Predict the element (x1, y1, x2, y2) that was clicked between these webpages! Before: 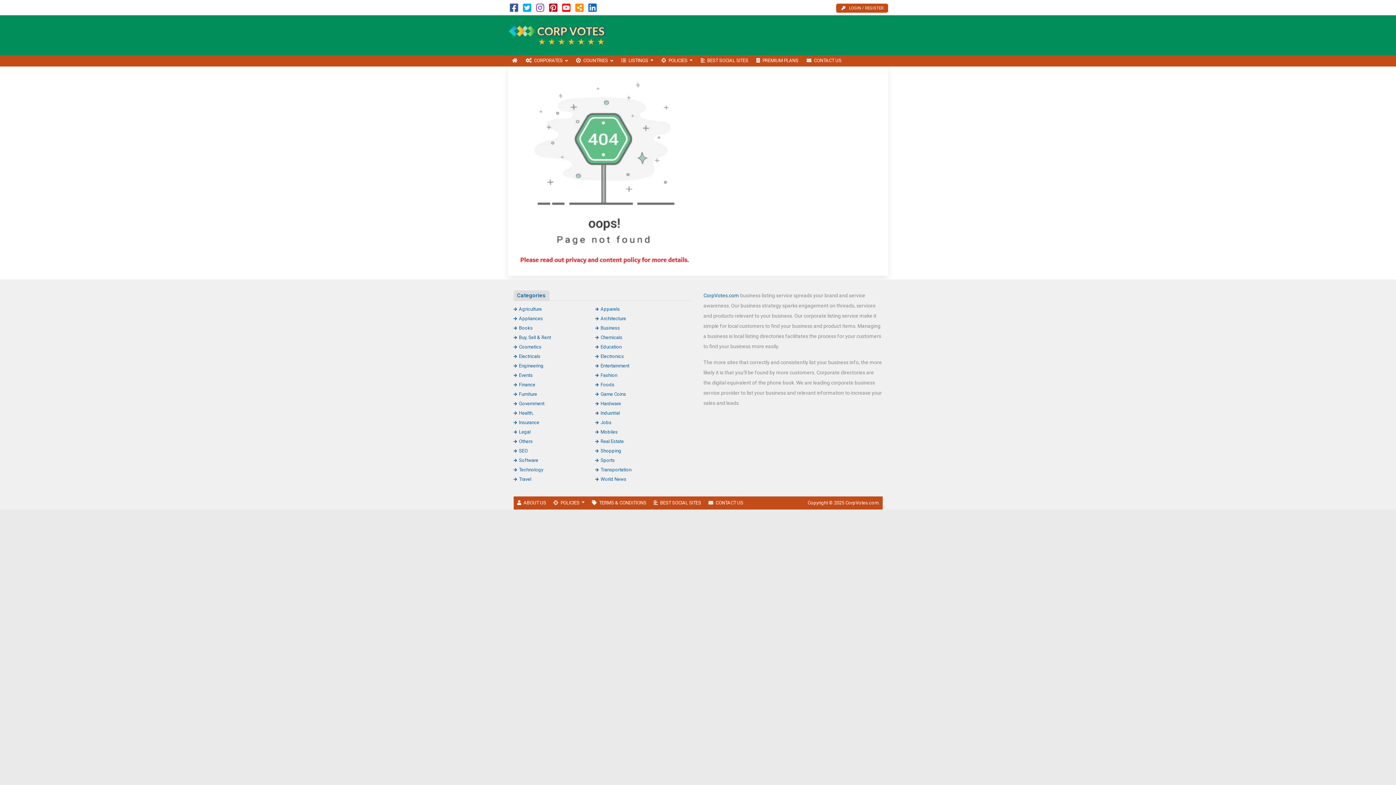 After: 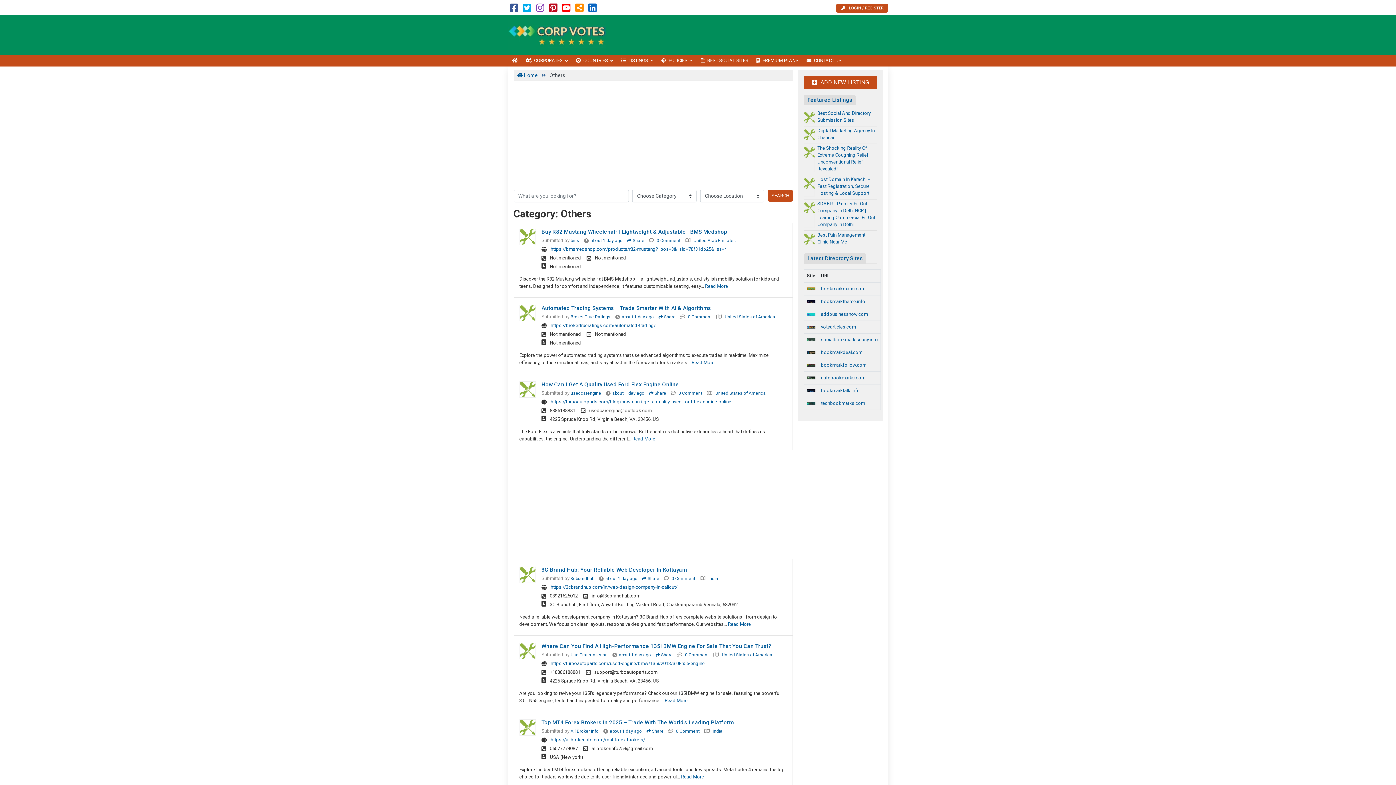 Action: label: Others bbox: (513, 438, 532, 444)